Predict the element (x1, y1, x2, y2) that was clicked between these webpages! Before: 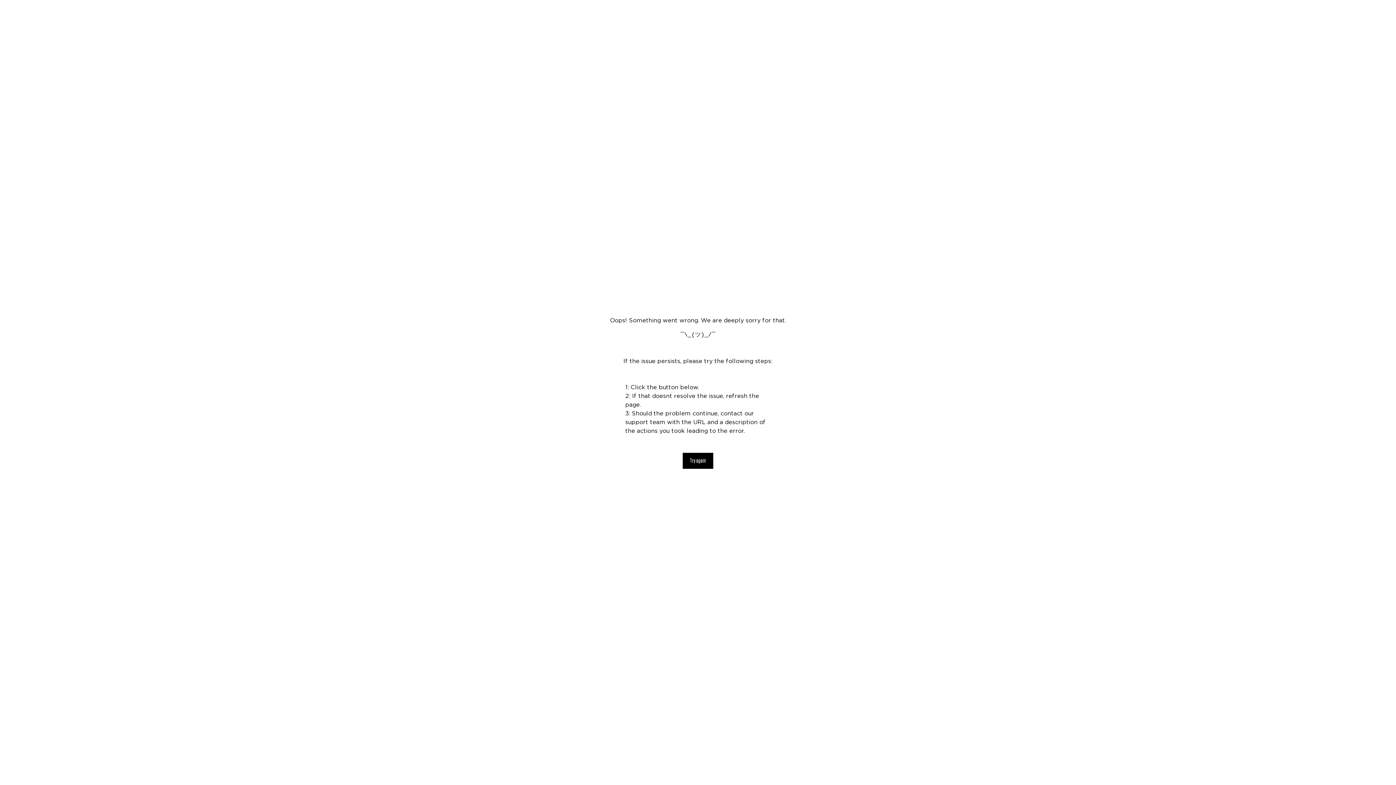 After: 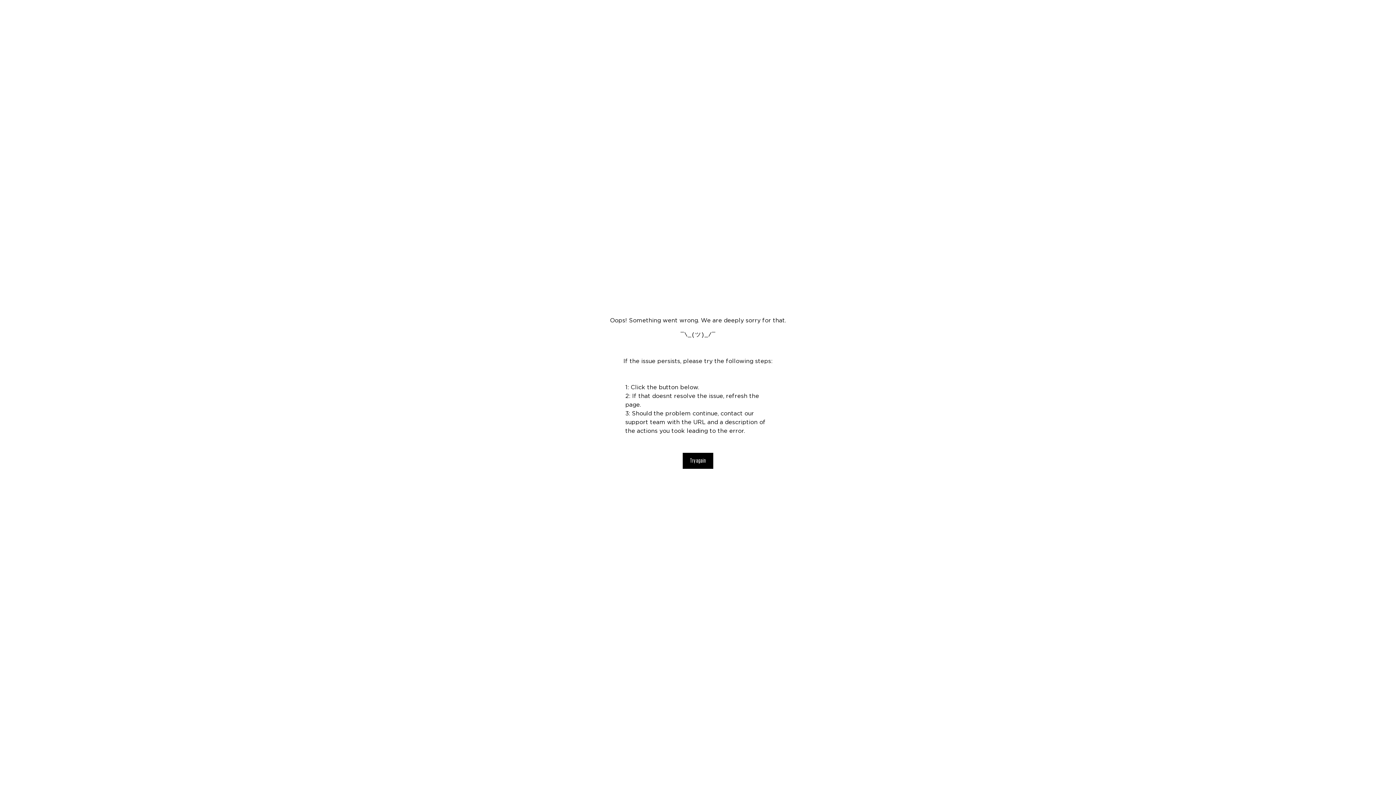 Action: bbox: (682, 453, 713, 469) label: Try again